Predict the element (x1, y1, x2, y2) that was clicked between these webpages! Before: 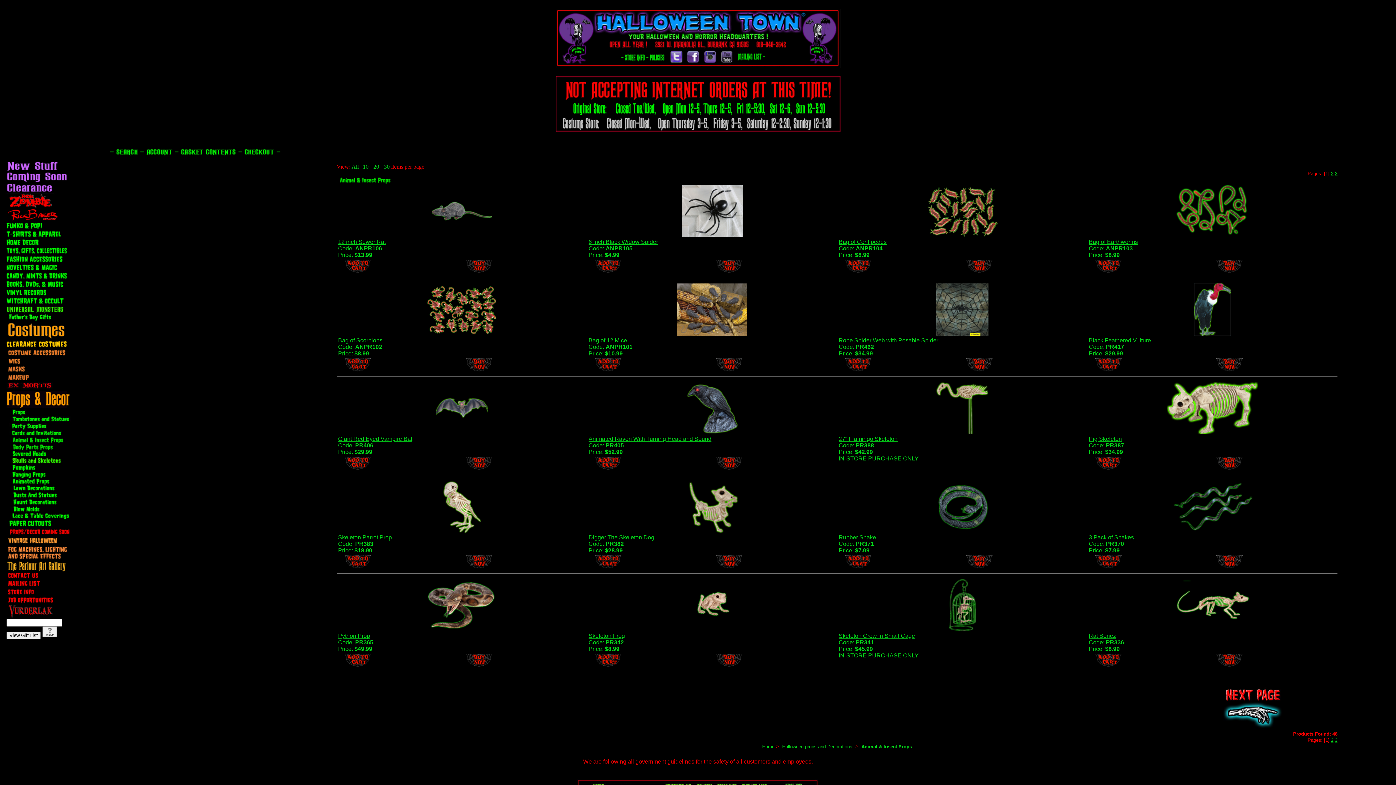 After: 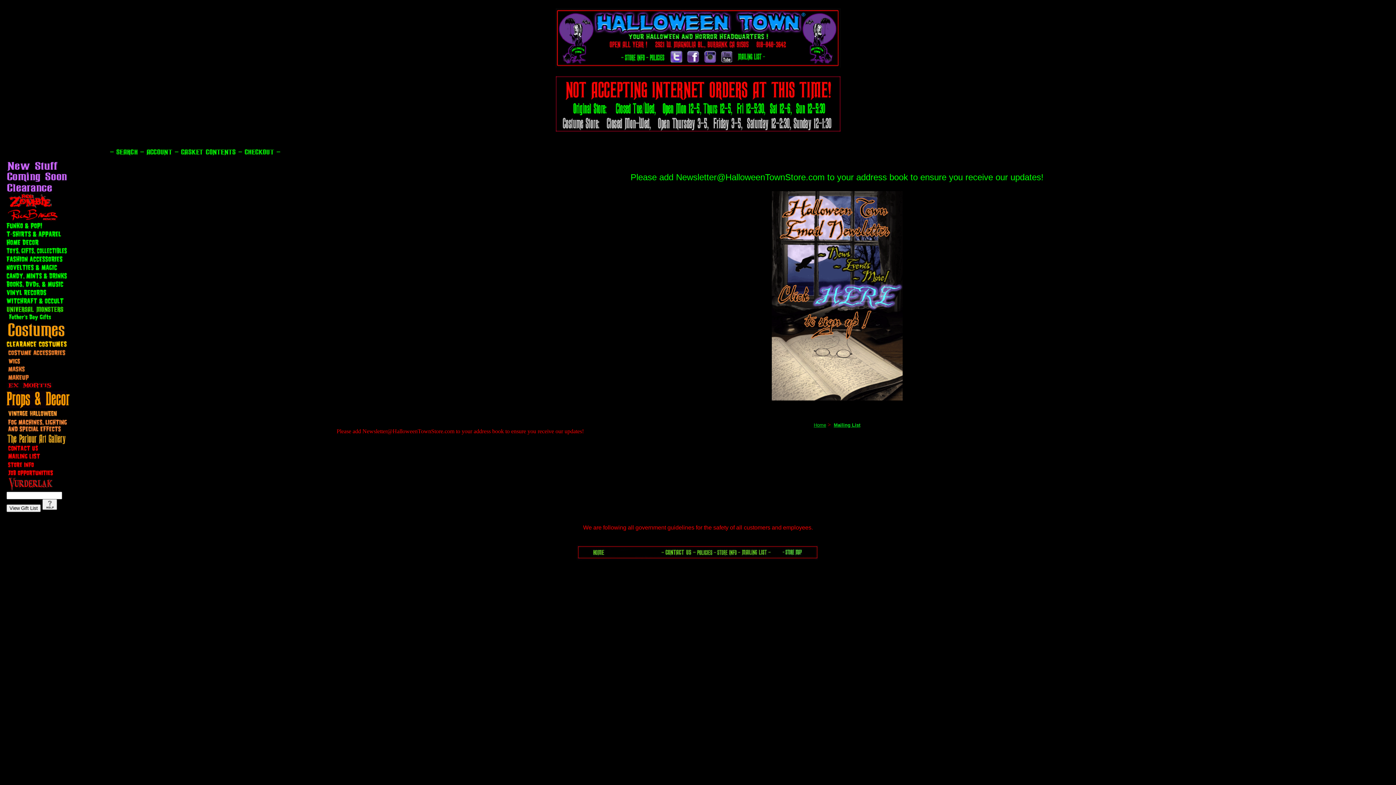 Action: bbox: (6, 584, 66, 588)